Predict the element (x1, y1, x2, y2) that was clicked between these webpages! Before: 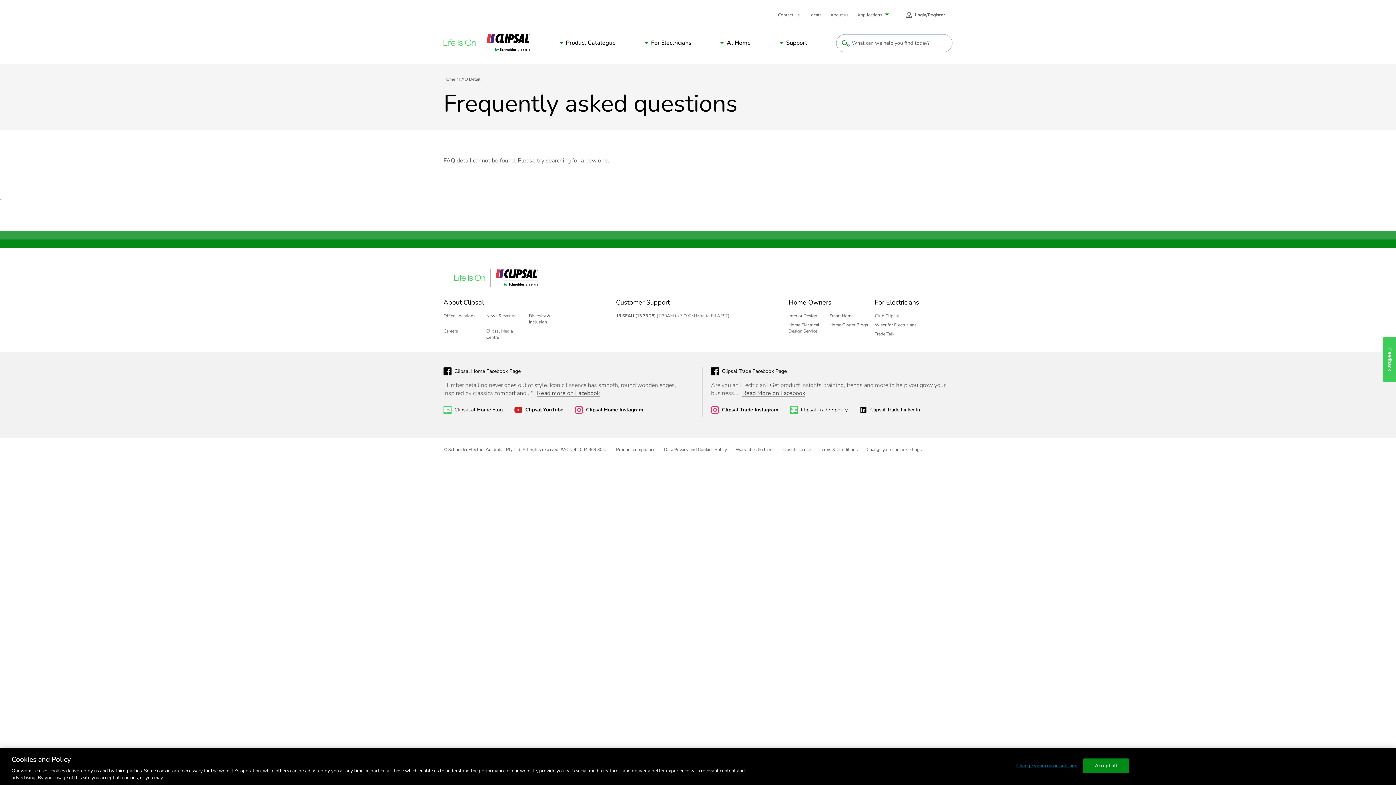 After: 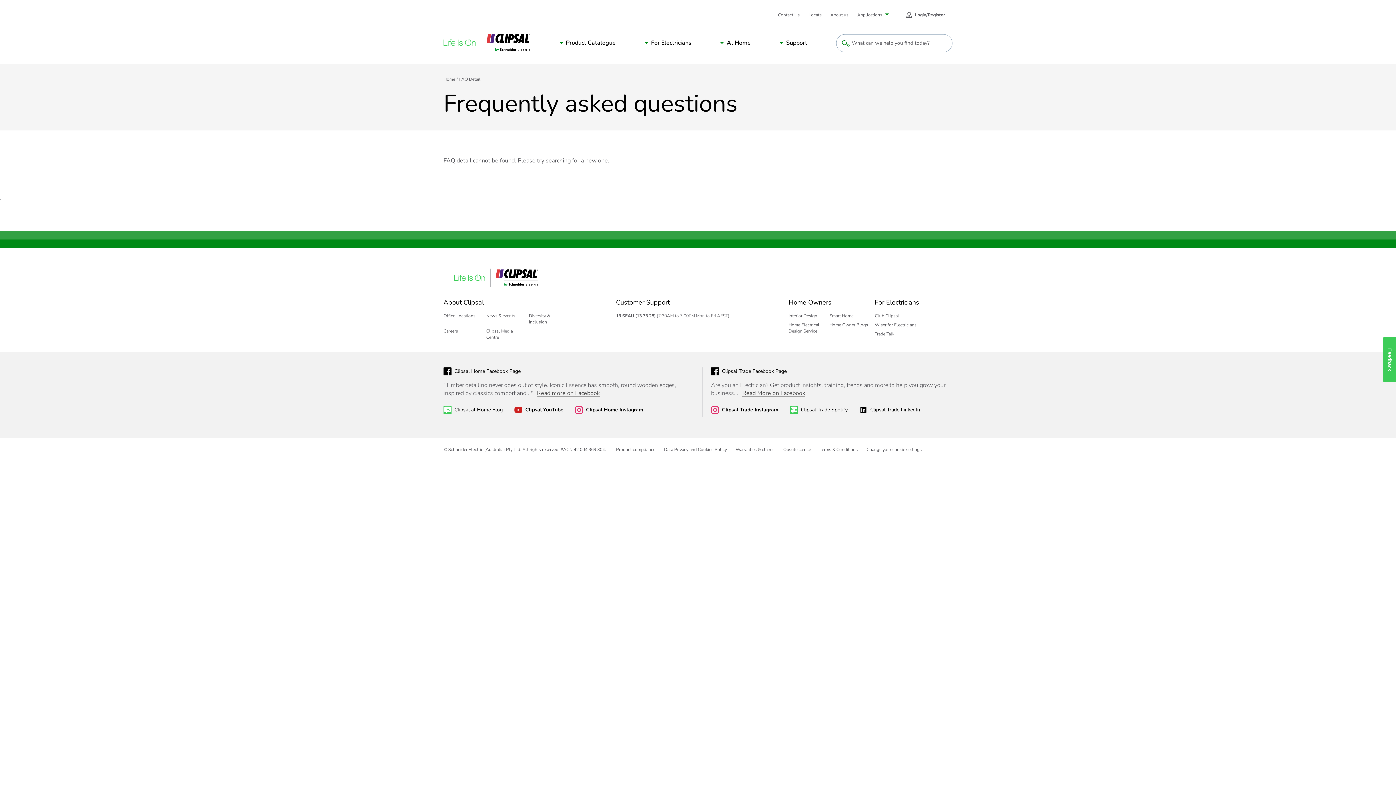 Action: bbox: (486, 313, 515, 318) label: News & events